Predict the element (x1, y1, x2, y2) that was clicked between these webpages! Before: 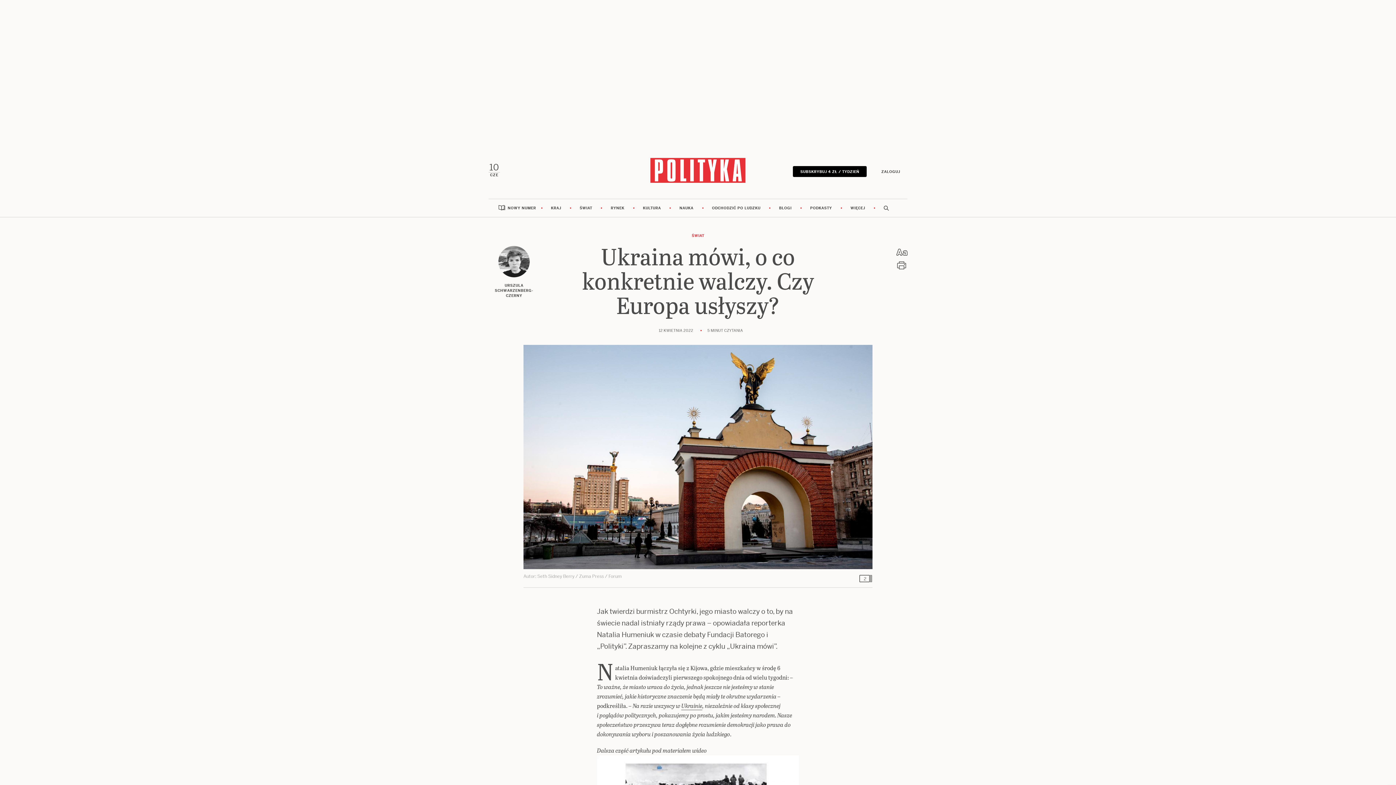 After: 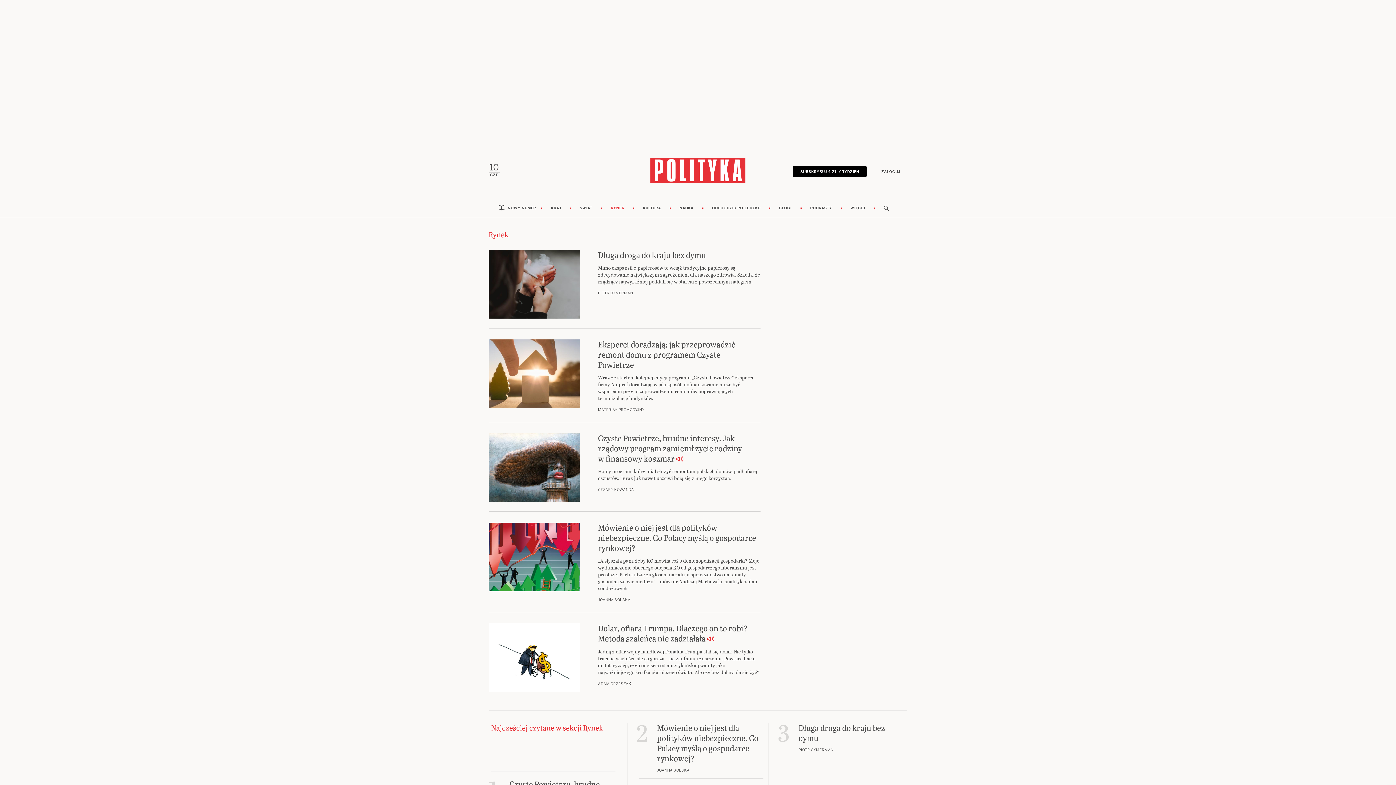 Action: label: RYNEK bbox: (602, 199, 633, 217)